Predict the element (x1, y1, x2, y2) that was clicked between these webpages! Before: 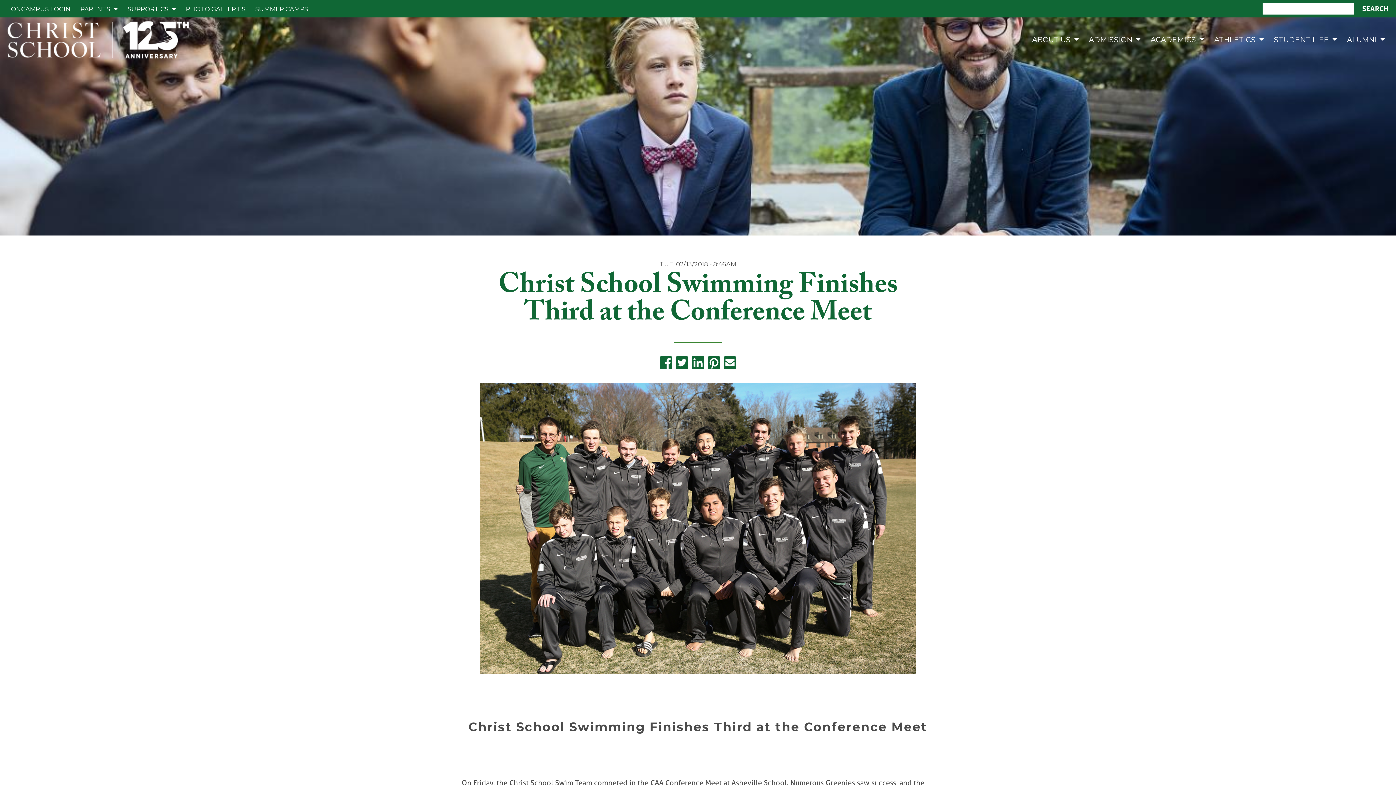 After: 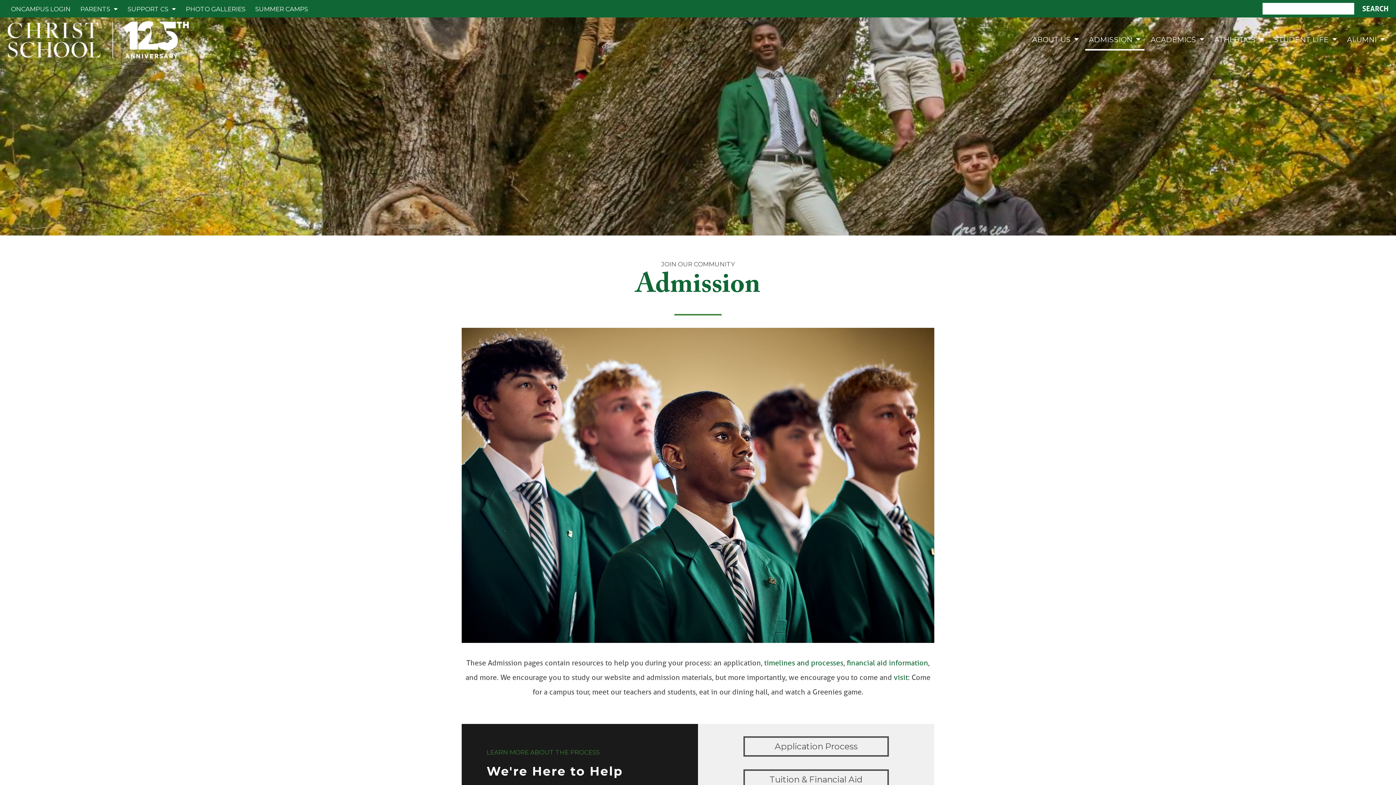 Action: label: ADMISSION bbox: (1085, 28, 1144, 50)